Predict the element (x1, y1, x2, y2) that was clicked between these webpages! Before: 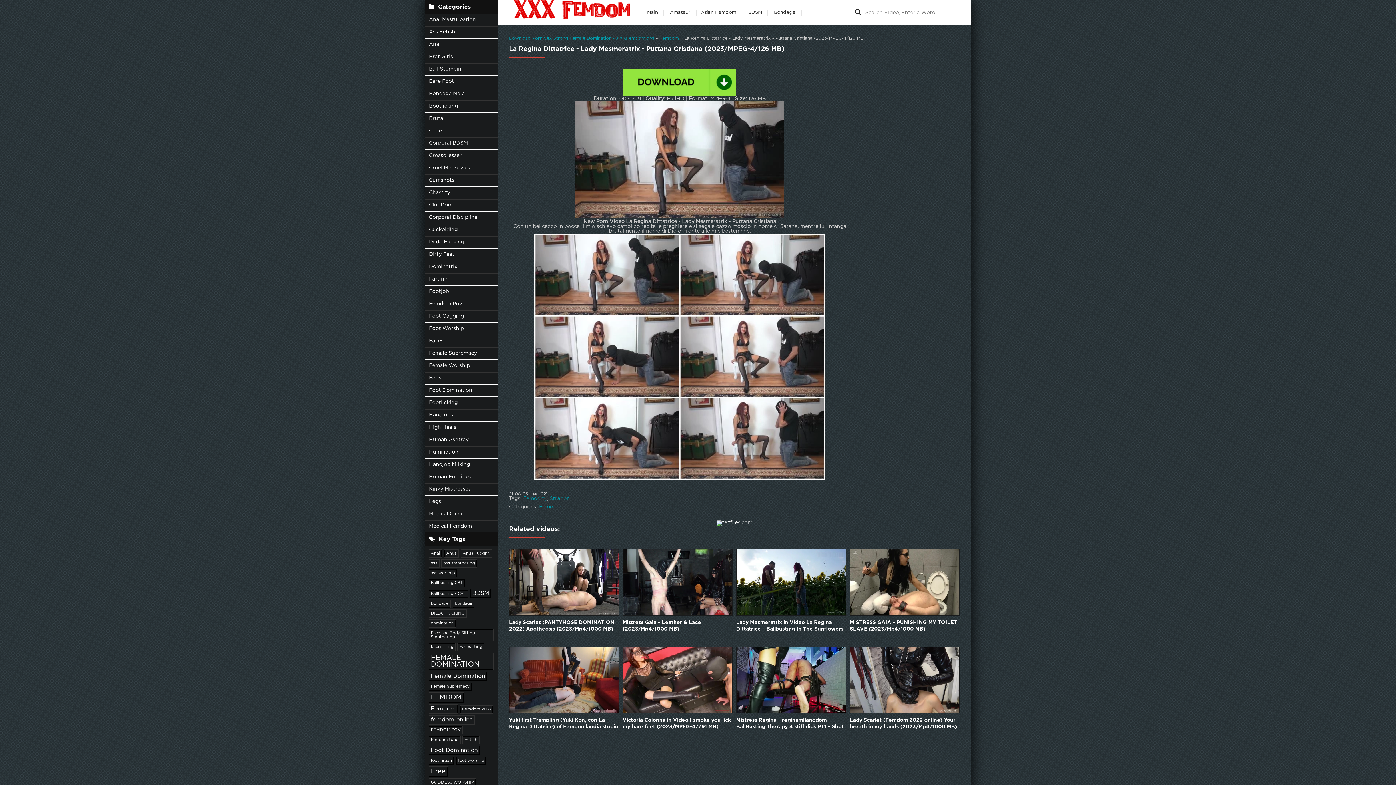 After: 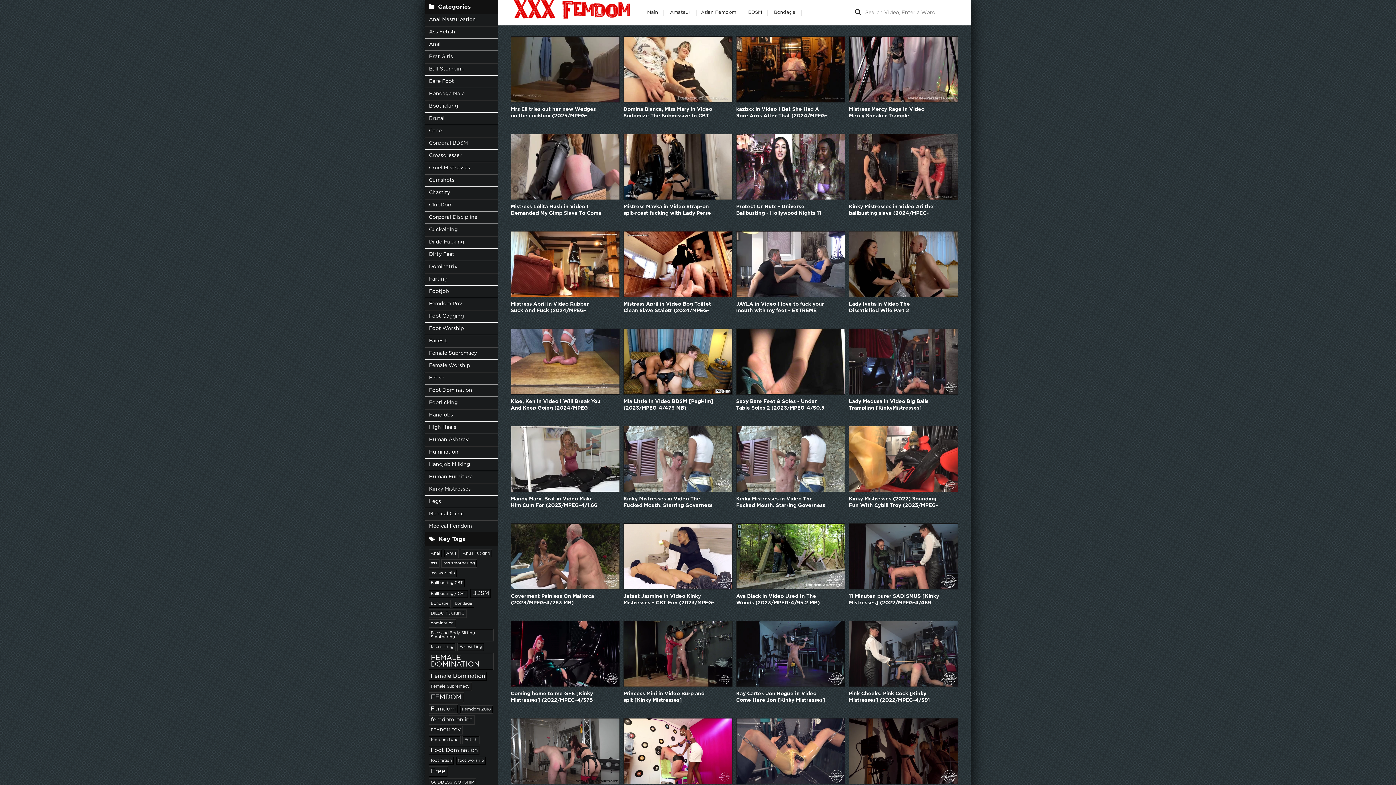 Action: label: Kinky Mistresses bbox: (425, 483, 498, 496)